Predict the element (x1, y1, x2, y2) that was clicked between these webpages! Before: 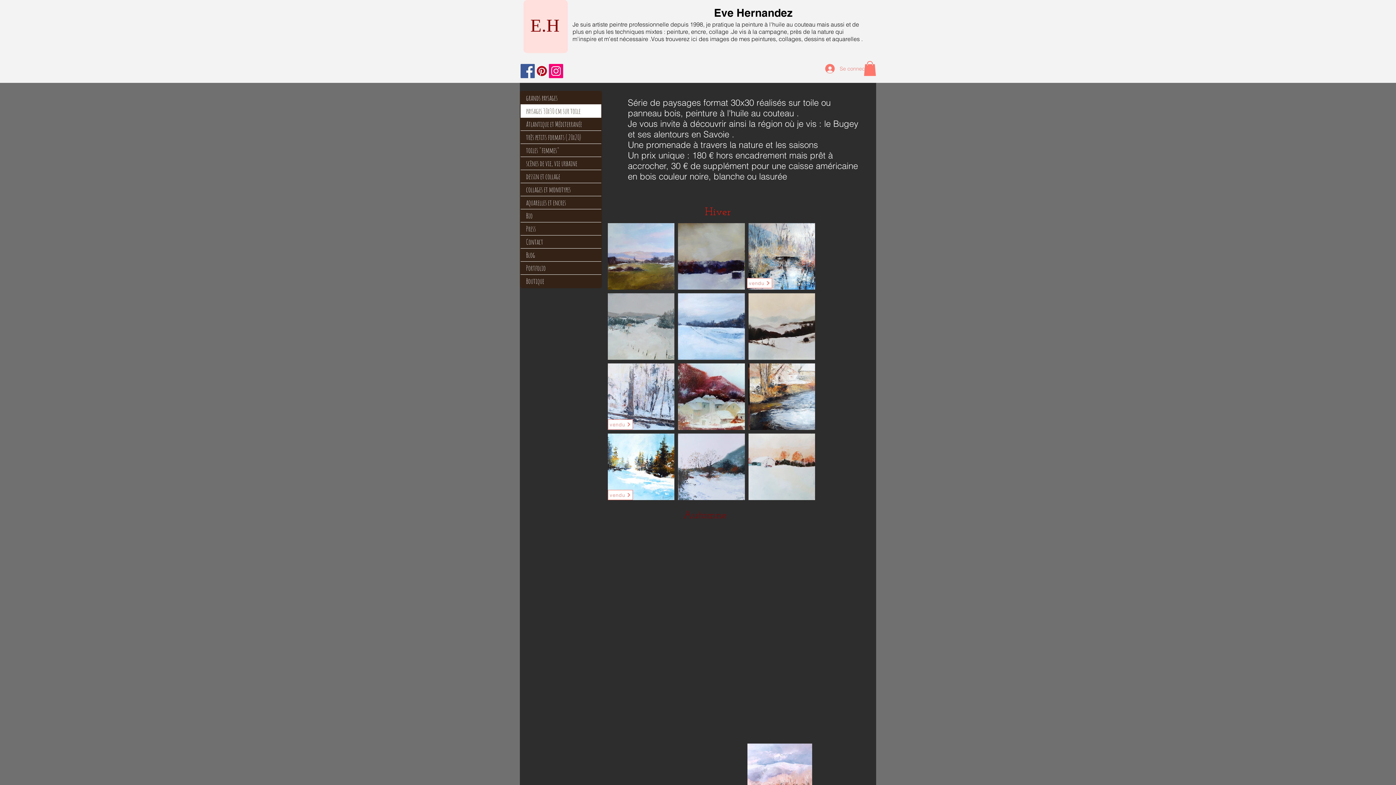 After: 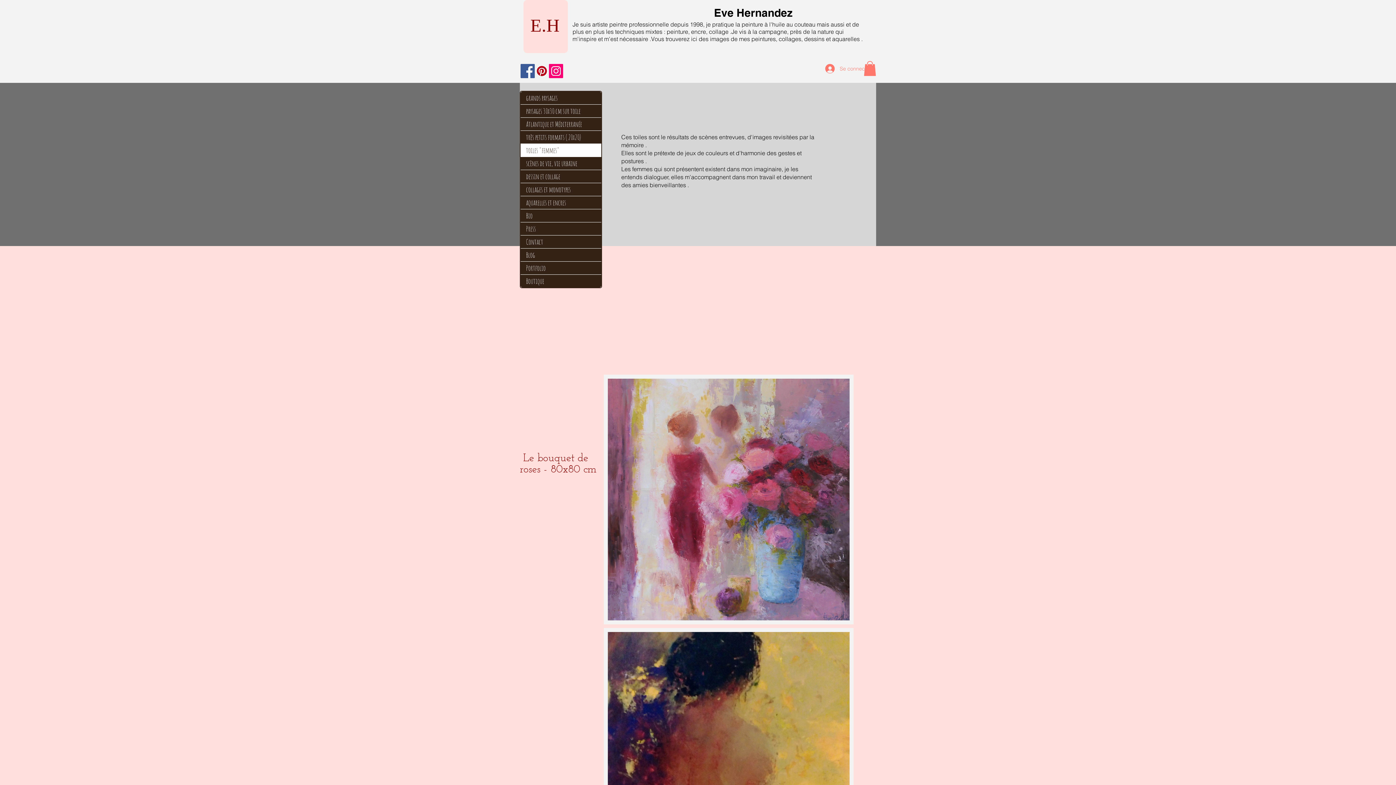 Action: label: toiles "femmes" bbox: (520, 143, 601, 156)